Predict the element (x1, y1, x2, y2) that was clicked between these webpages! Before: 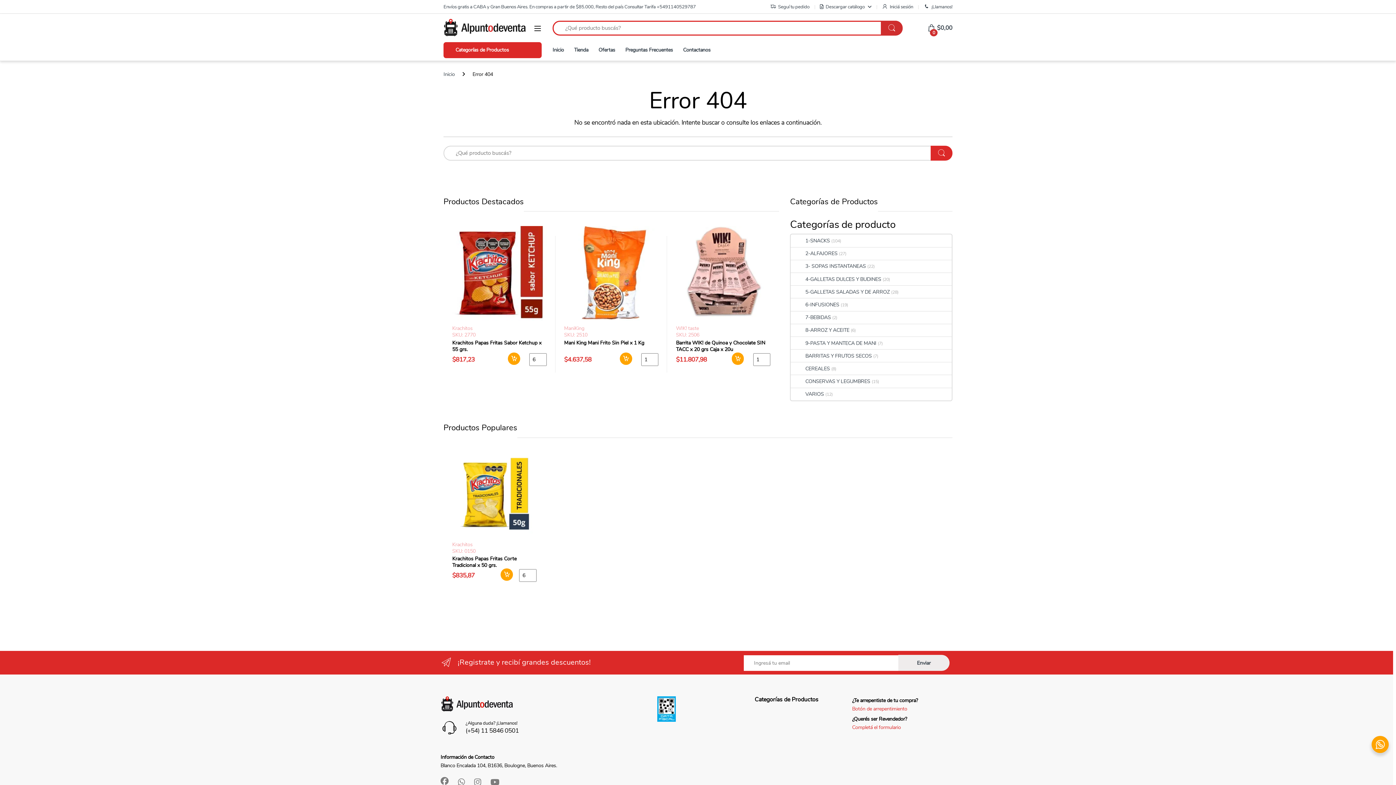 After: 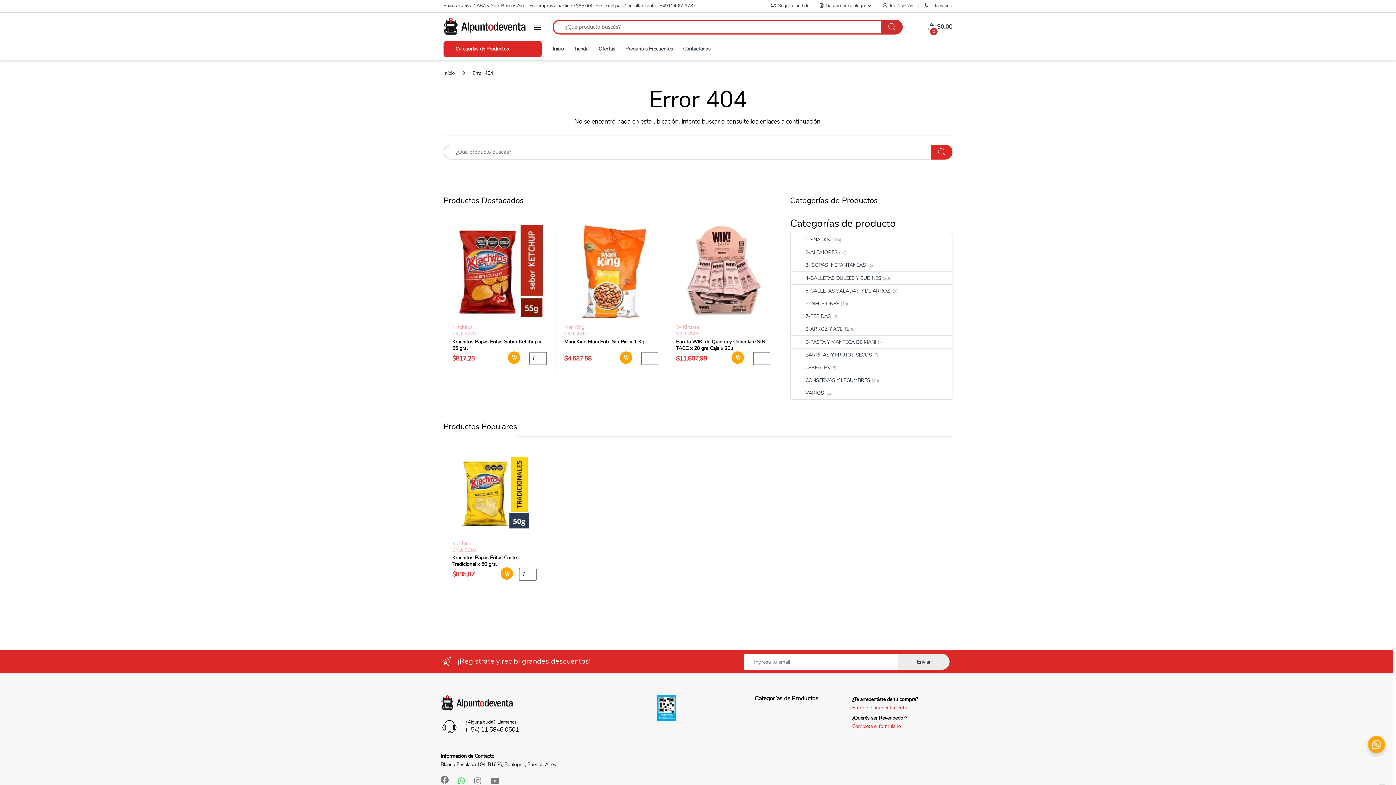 Action: bbox: (458, 778, 464, 786)